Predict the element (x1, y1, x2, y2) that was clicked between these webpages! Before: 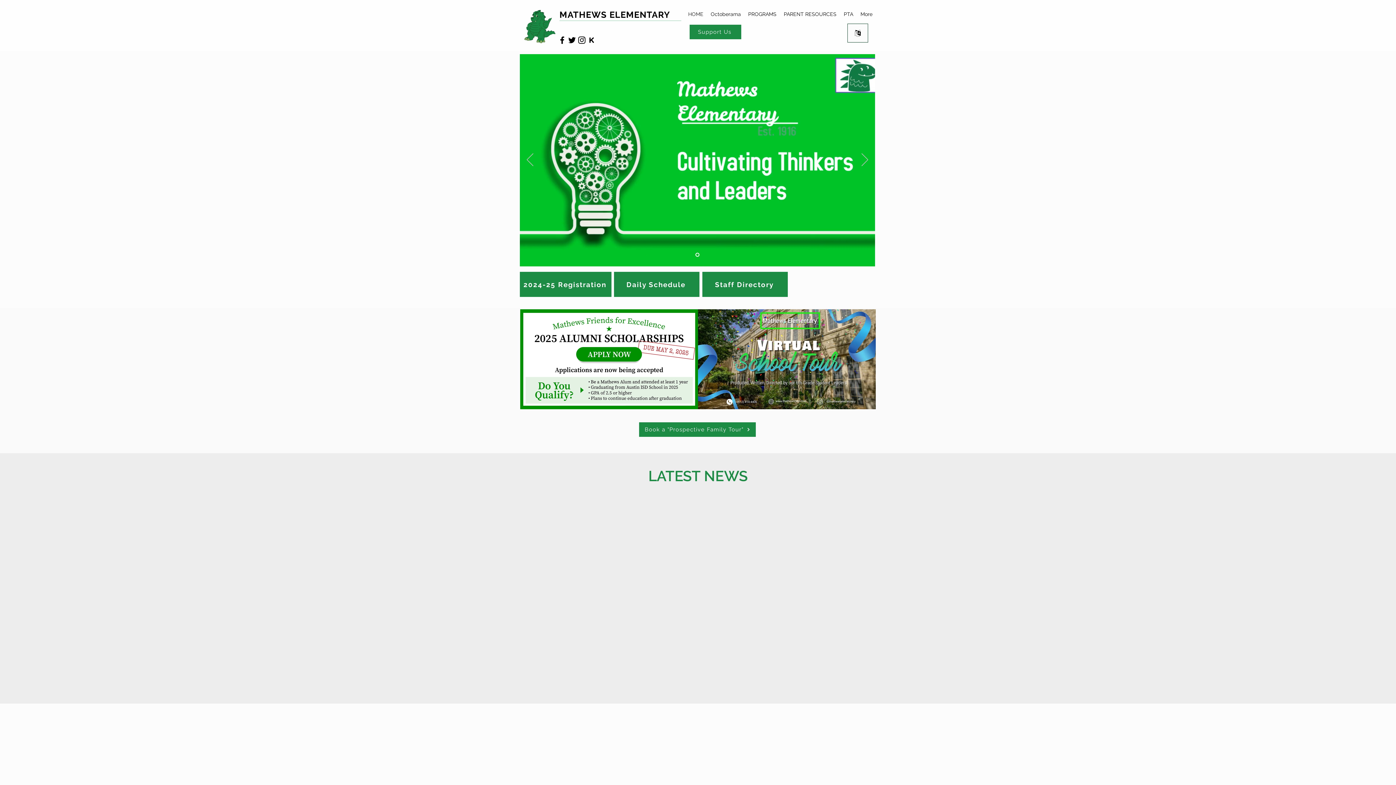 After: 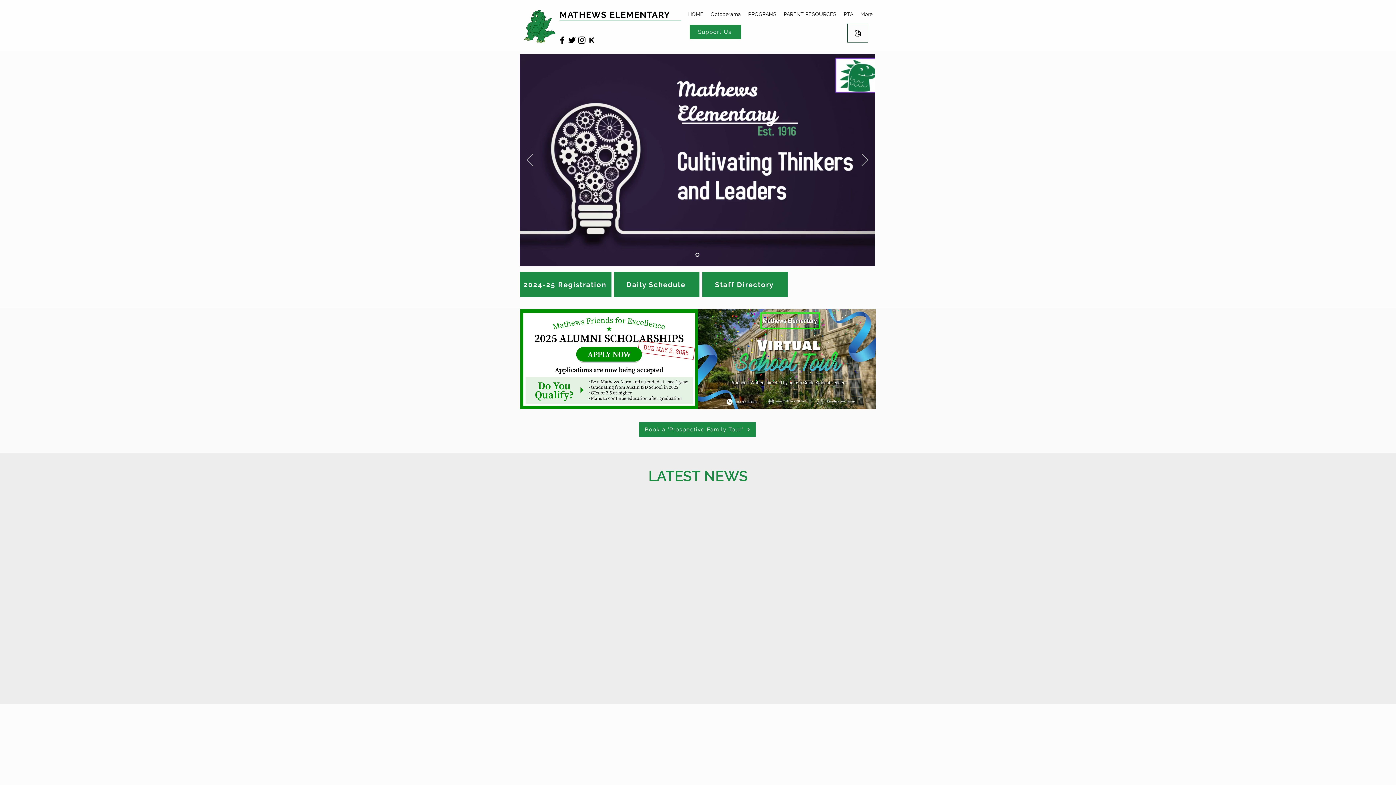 Action: label: PTA bbox: (840, 4, 857, 23)